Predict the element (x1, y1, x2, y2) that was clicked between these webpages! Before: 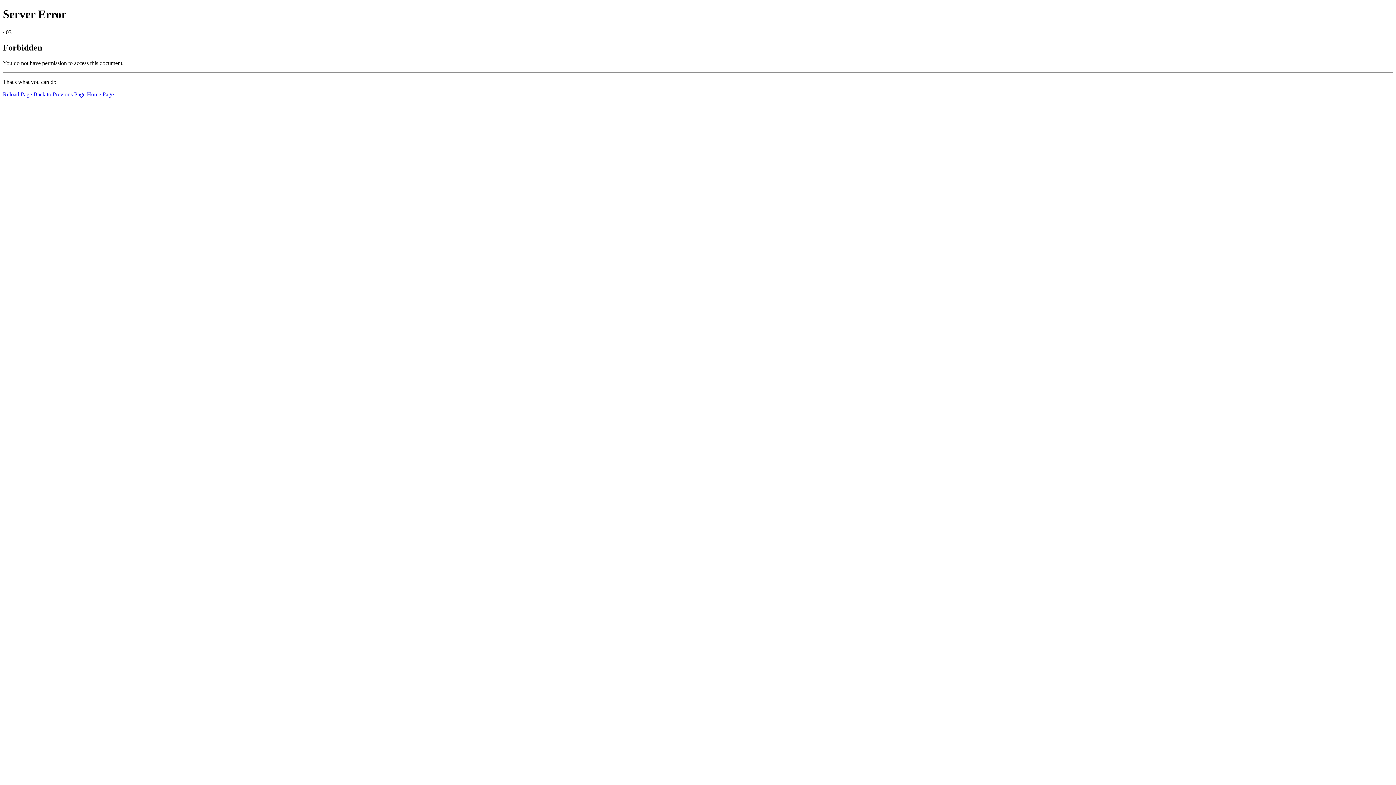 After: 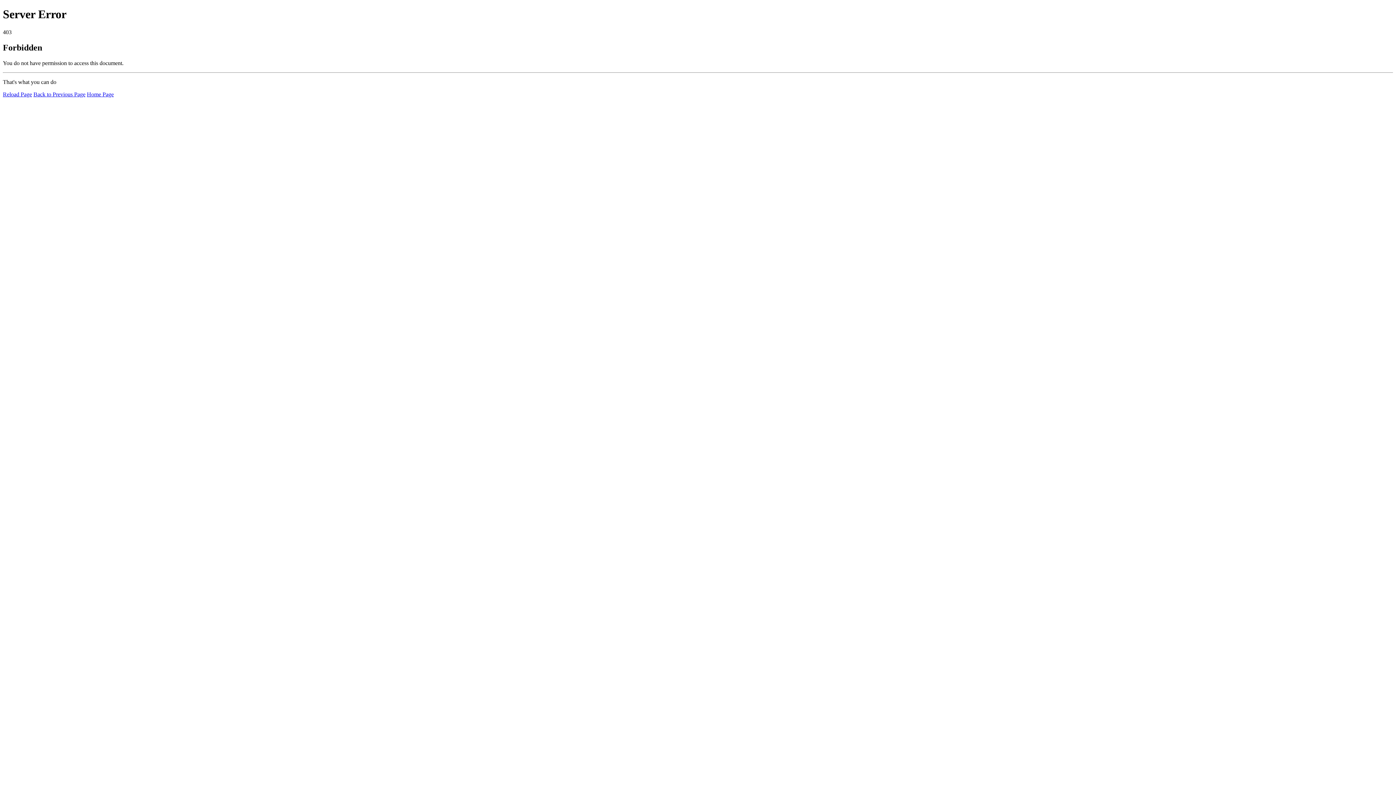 Action: label: Reload Page bbox: (2, 91, 32, 97)